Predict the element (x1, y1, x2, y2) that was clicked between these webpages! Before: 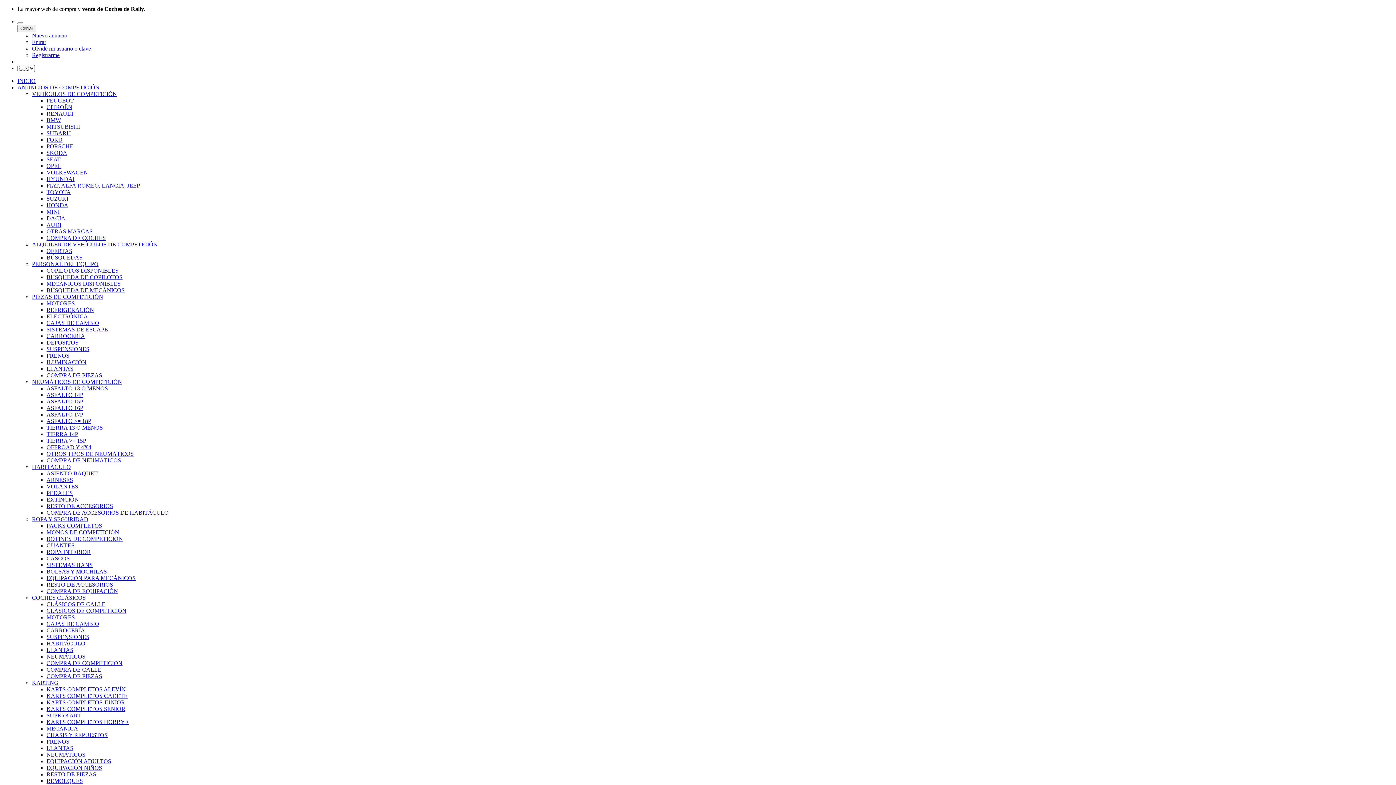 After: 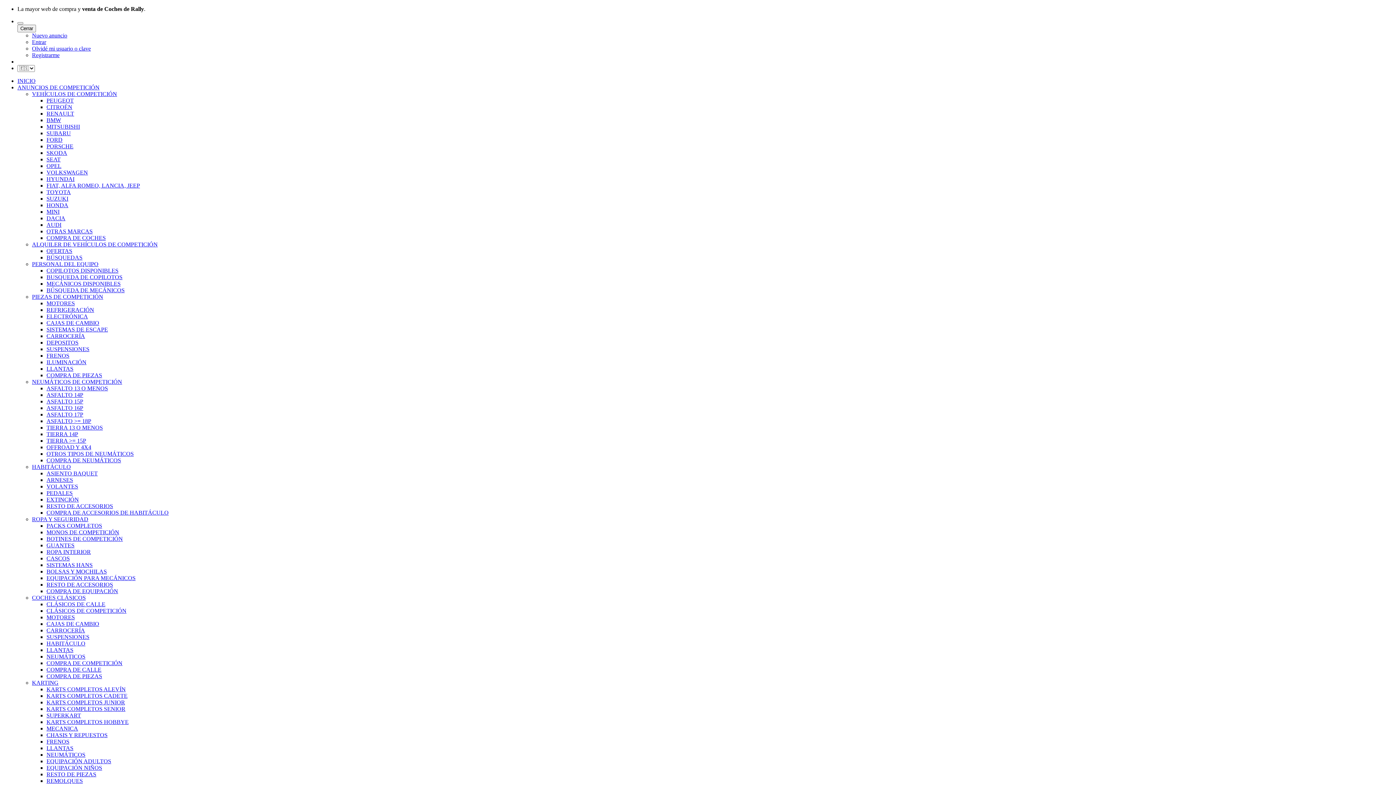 Action: label: KARTS COMPLETOS ALEVÍN bbox: (46, 686, 125, 692)